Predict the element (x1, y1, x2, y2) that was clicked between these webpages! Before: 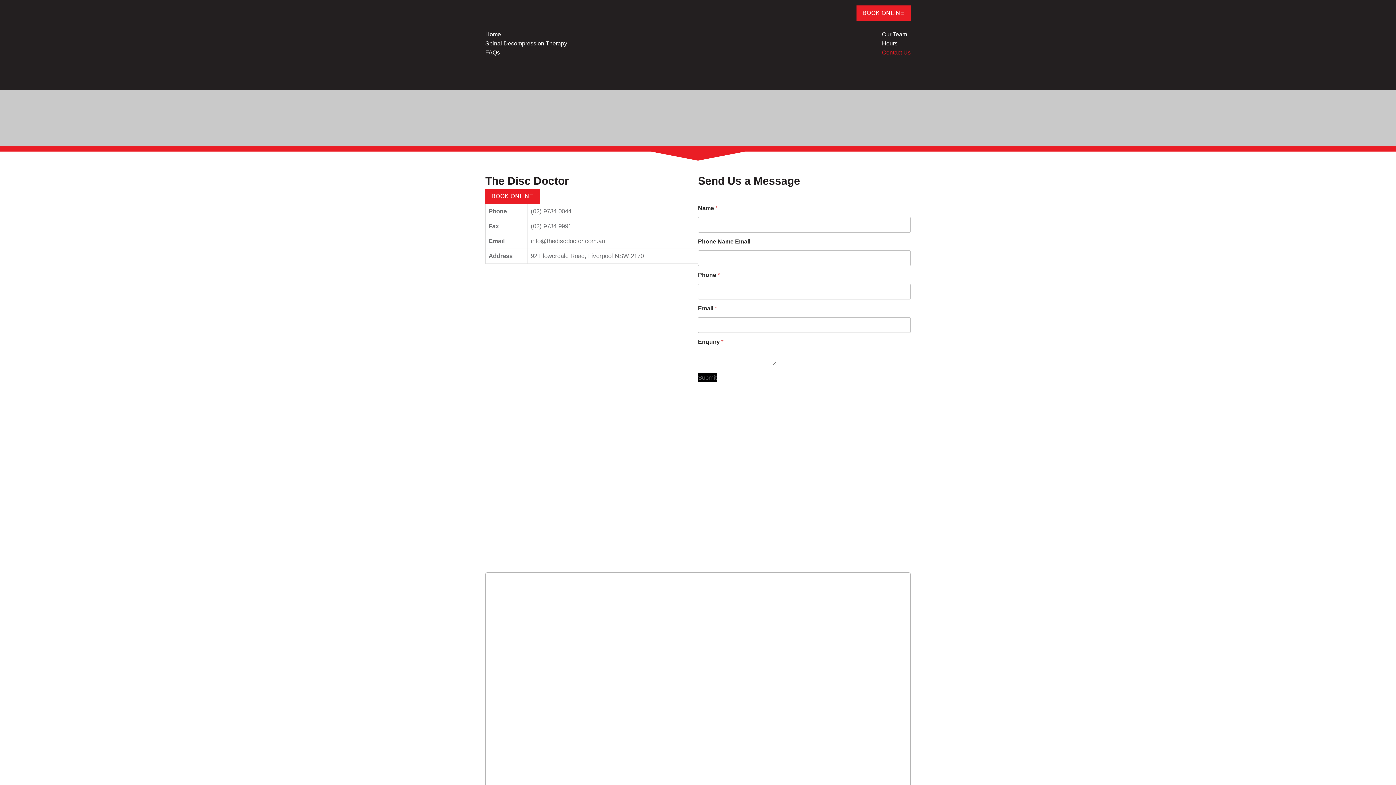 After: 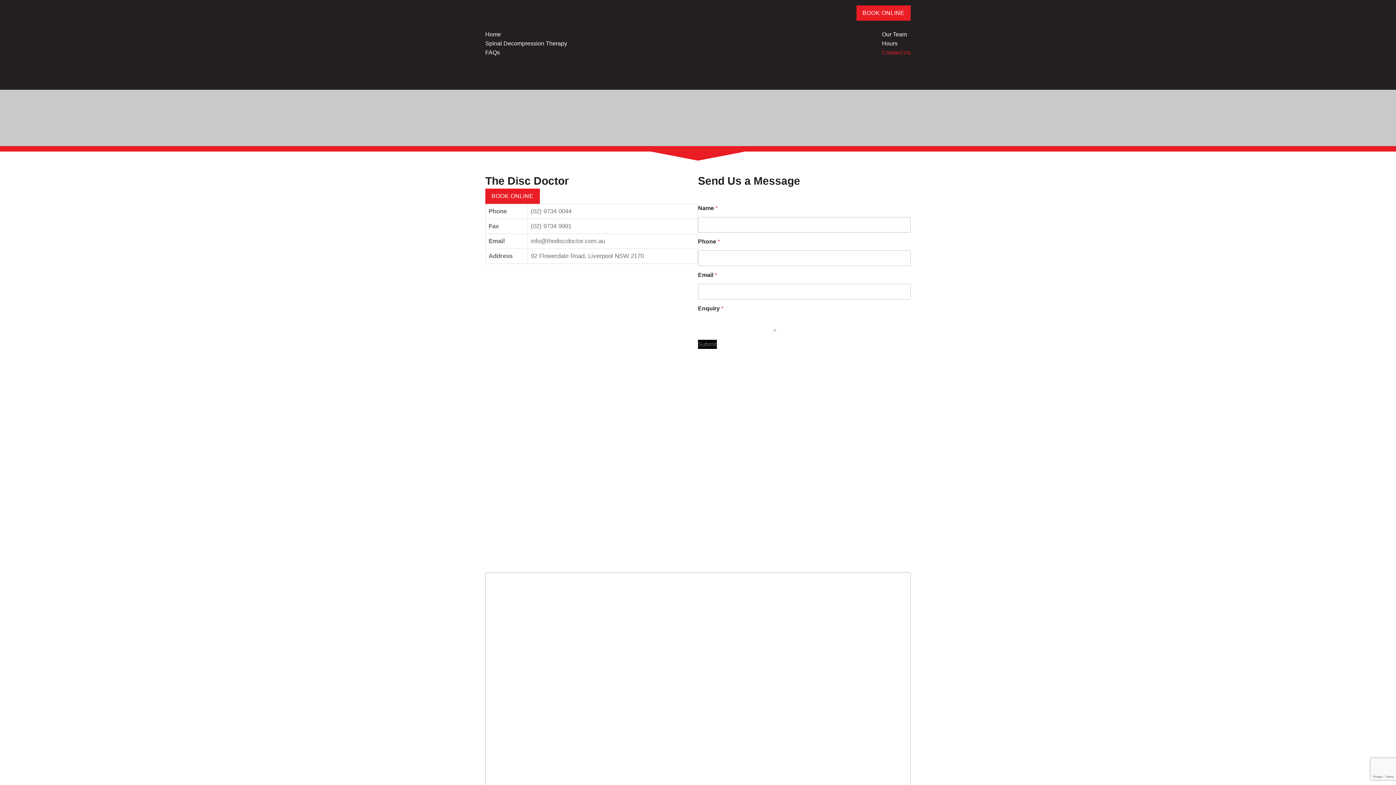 Action: bbox: (698, 373, 717, 382) label: Submit